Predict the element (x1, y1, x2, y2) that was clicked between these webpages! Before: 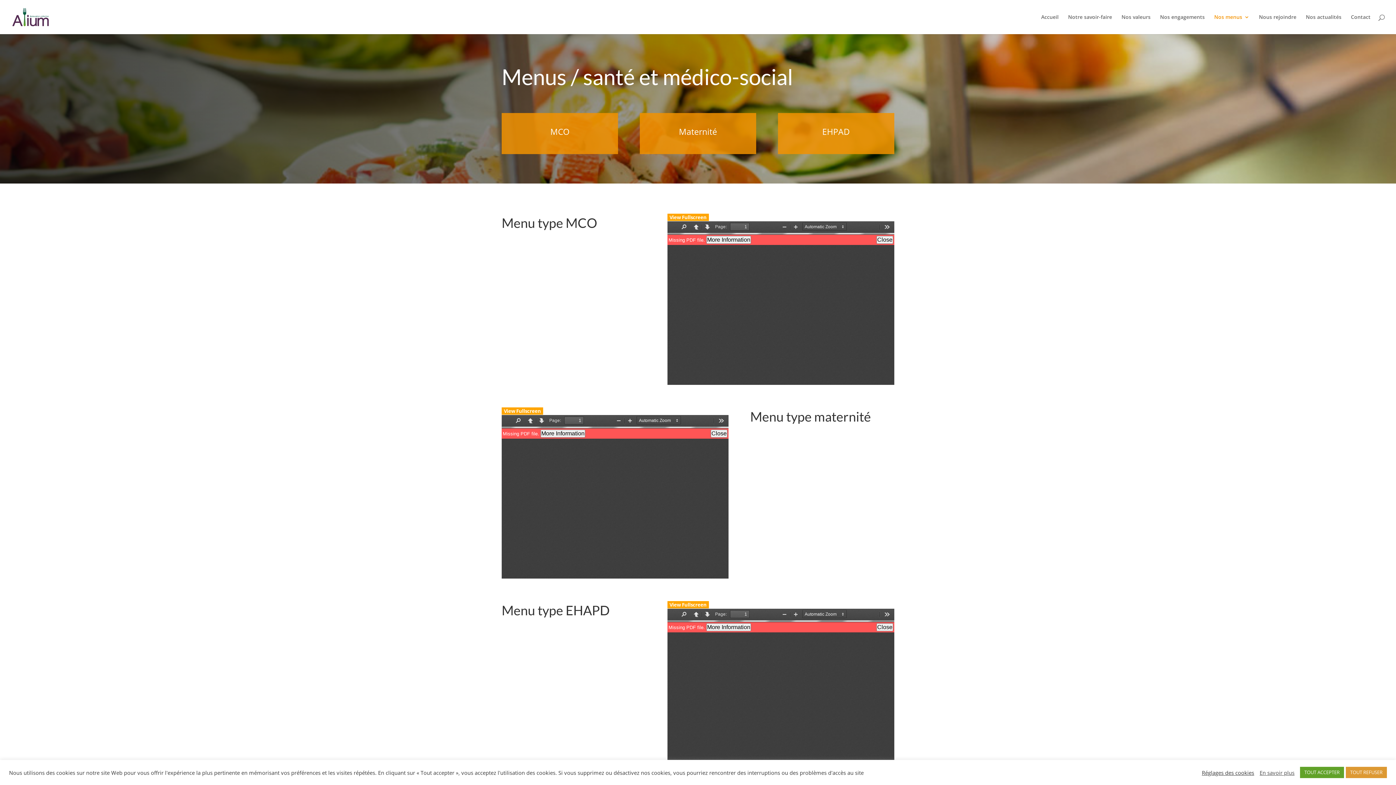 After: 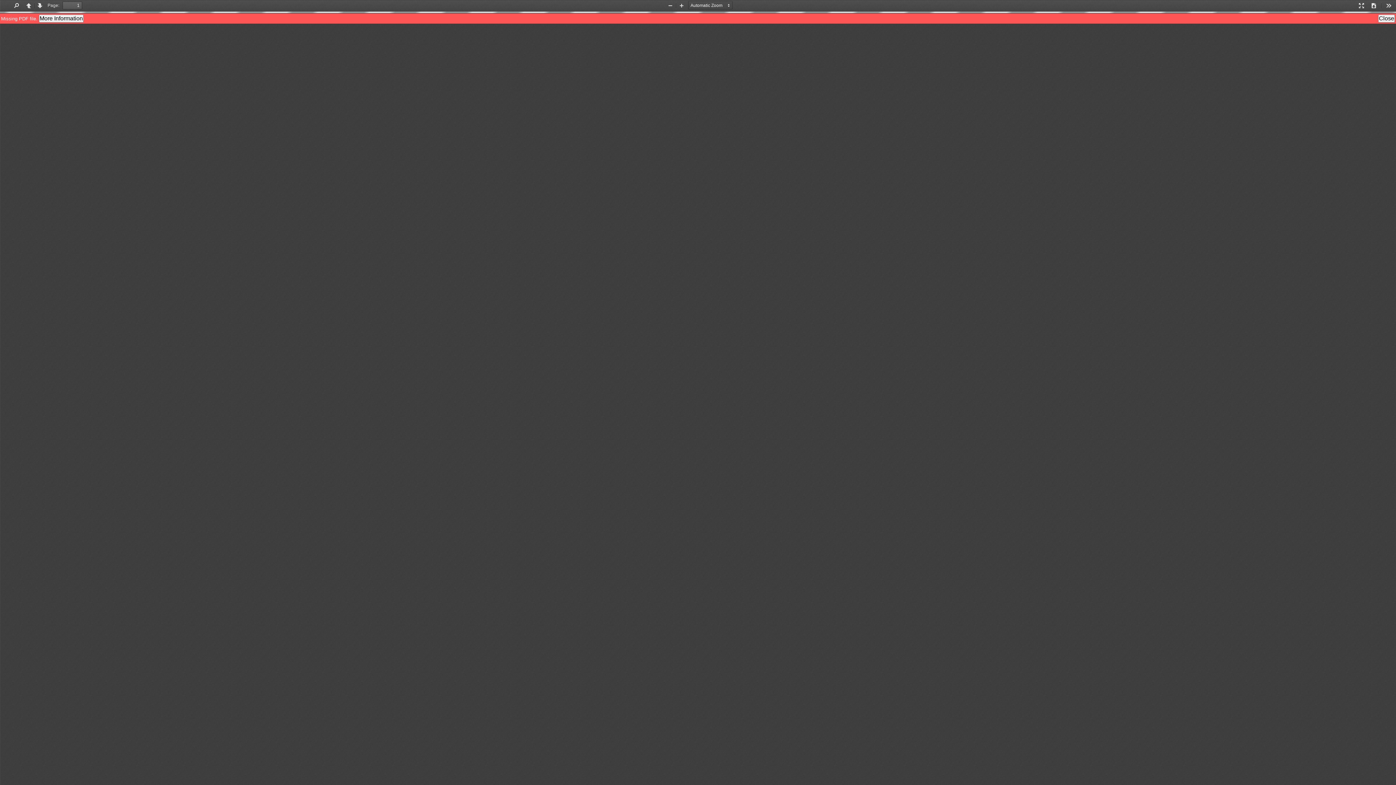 Action: label: View Fullscreen bbox: (667, 213, 709, 221)